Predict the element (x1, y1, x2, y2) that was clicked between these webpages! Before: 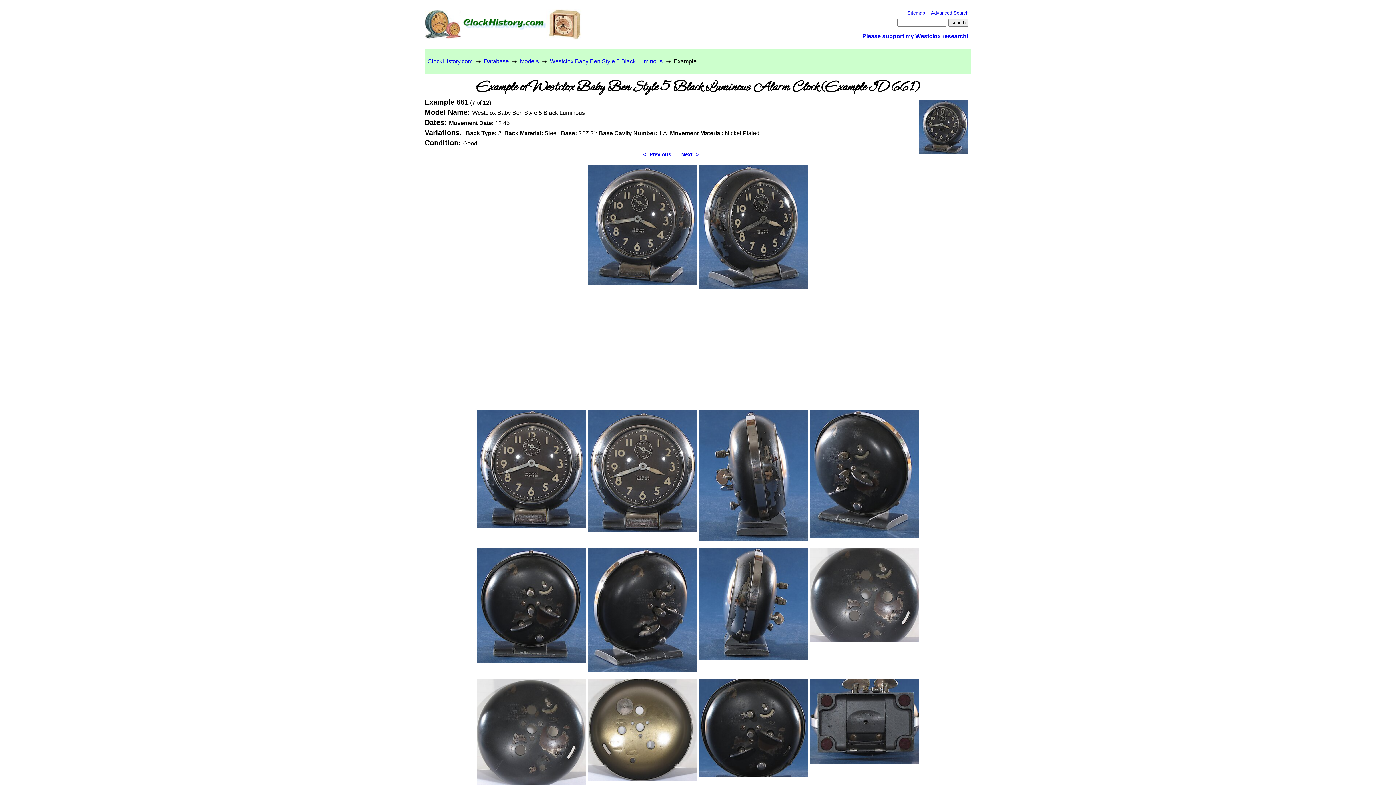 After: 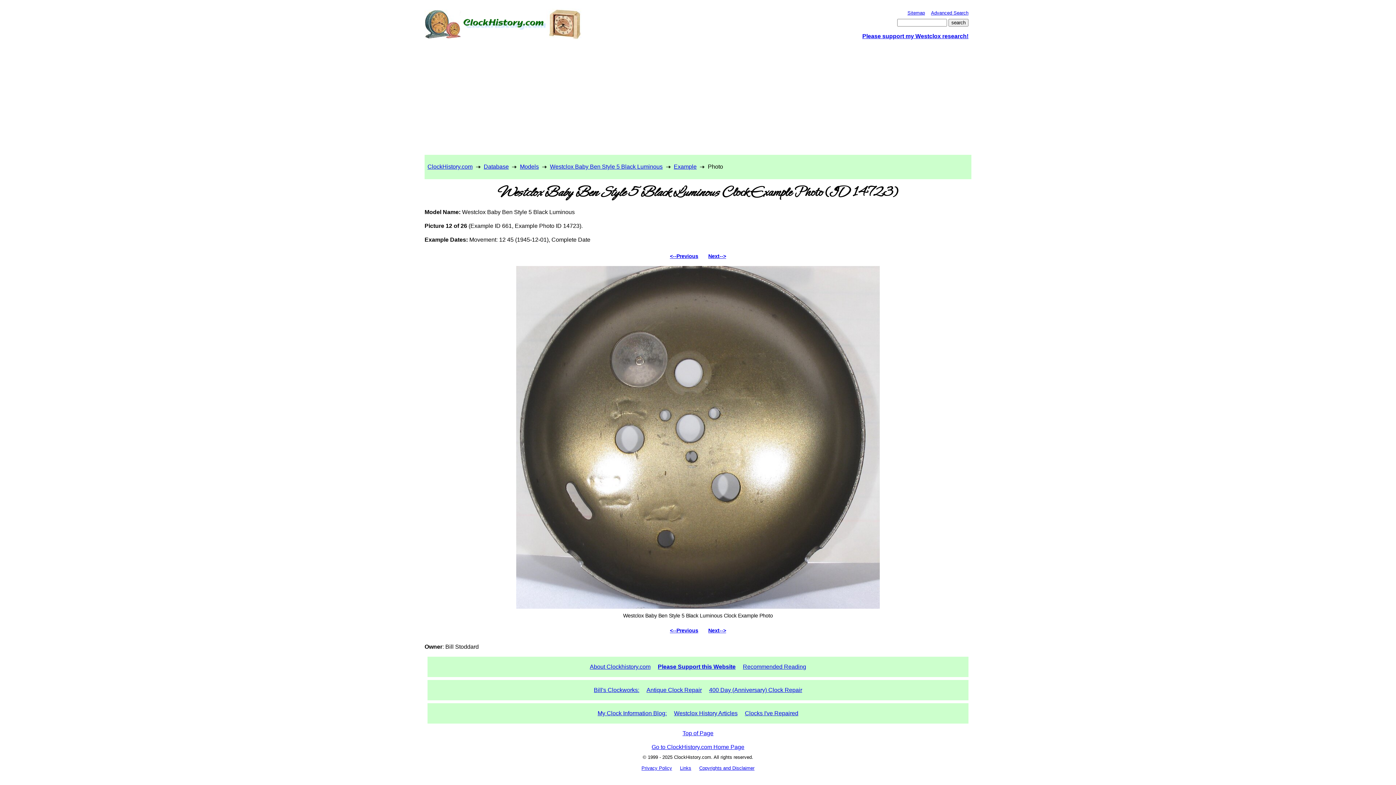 Action: bbox: (588, 776, 697, 782)